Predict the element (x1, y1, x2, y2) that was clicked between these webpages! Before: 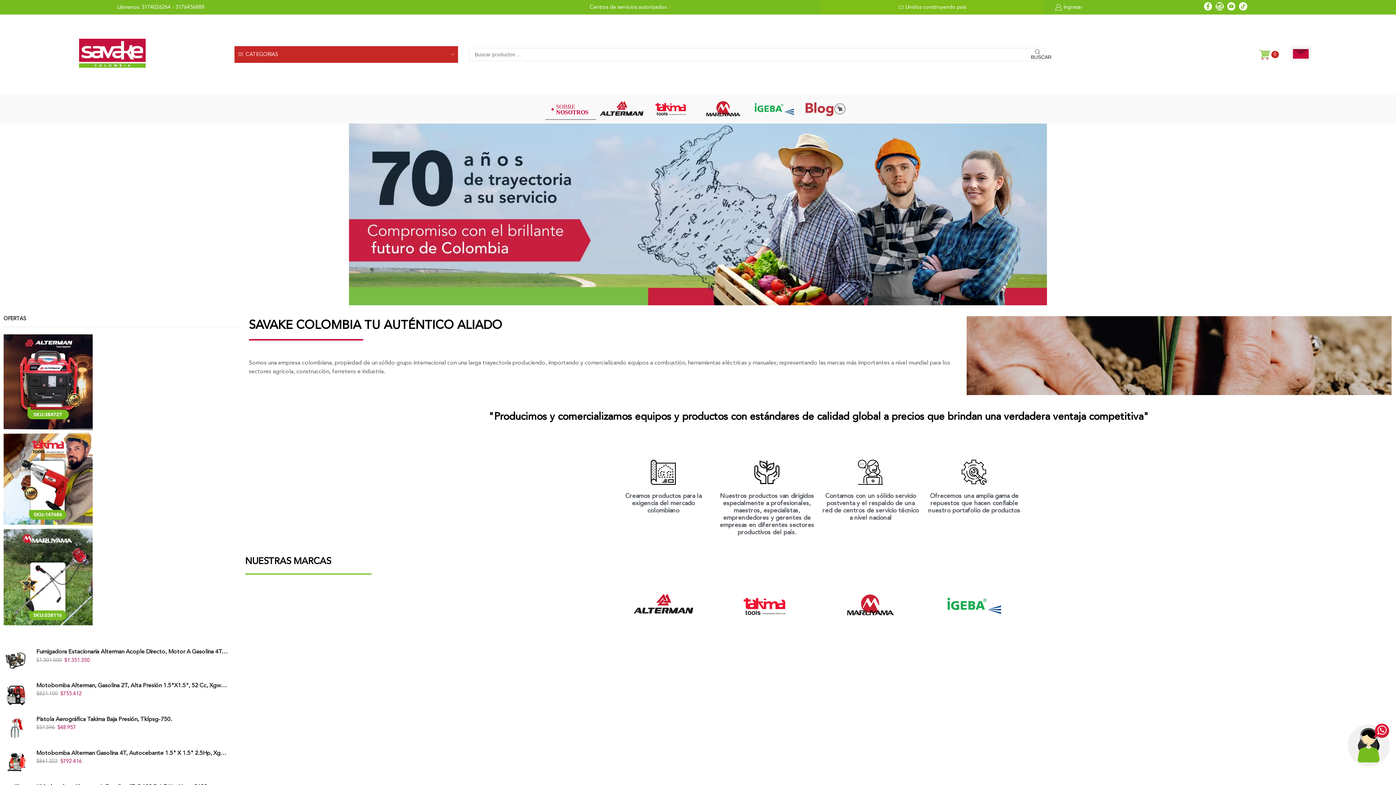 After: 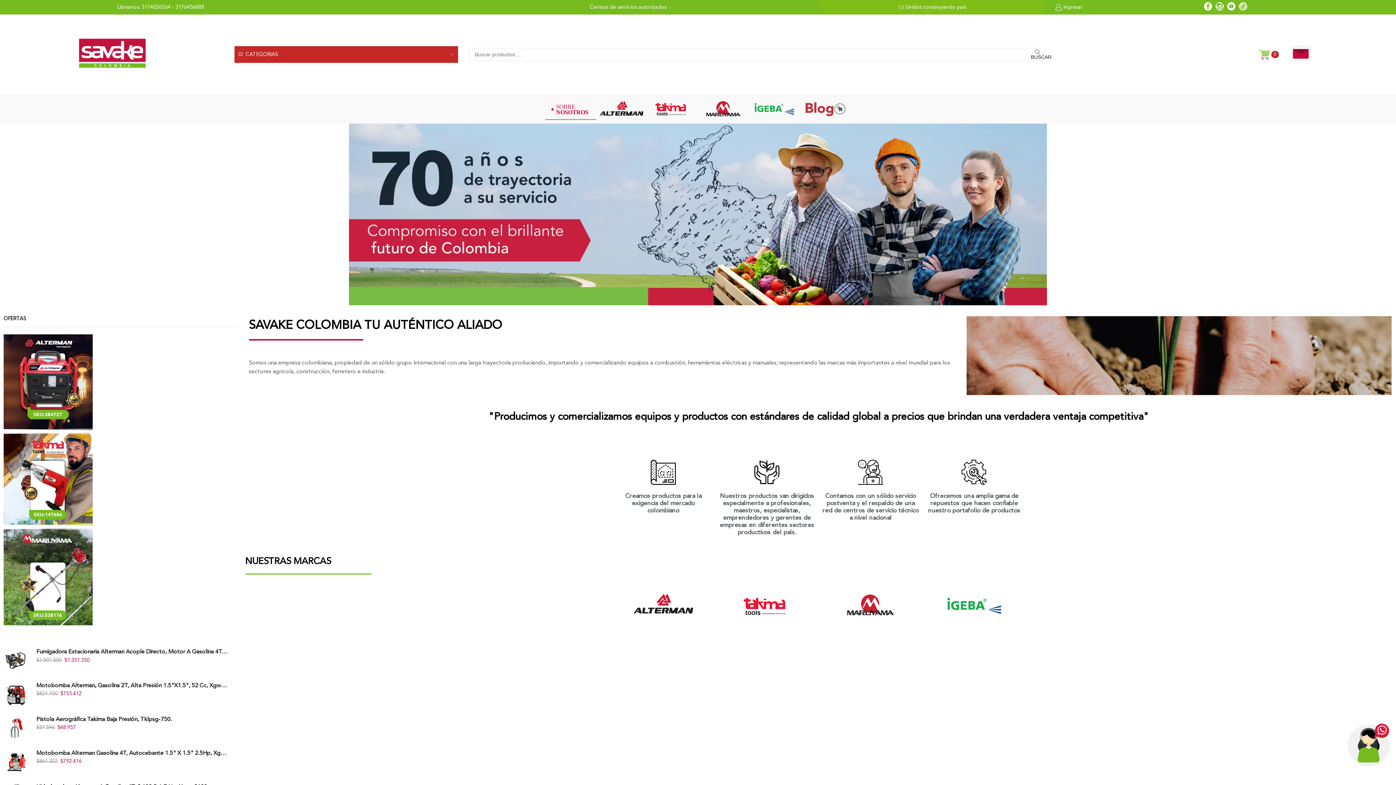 Action: bbox: (1239, 2, 1247, 12)